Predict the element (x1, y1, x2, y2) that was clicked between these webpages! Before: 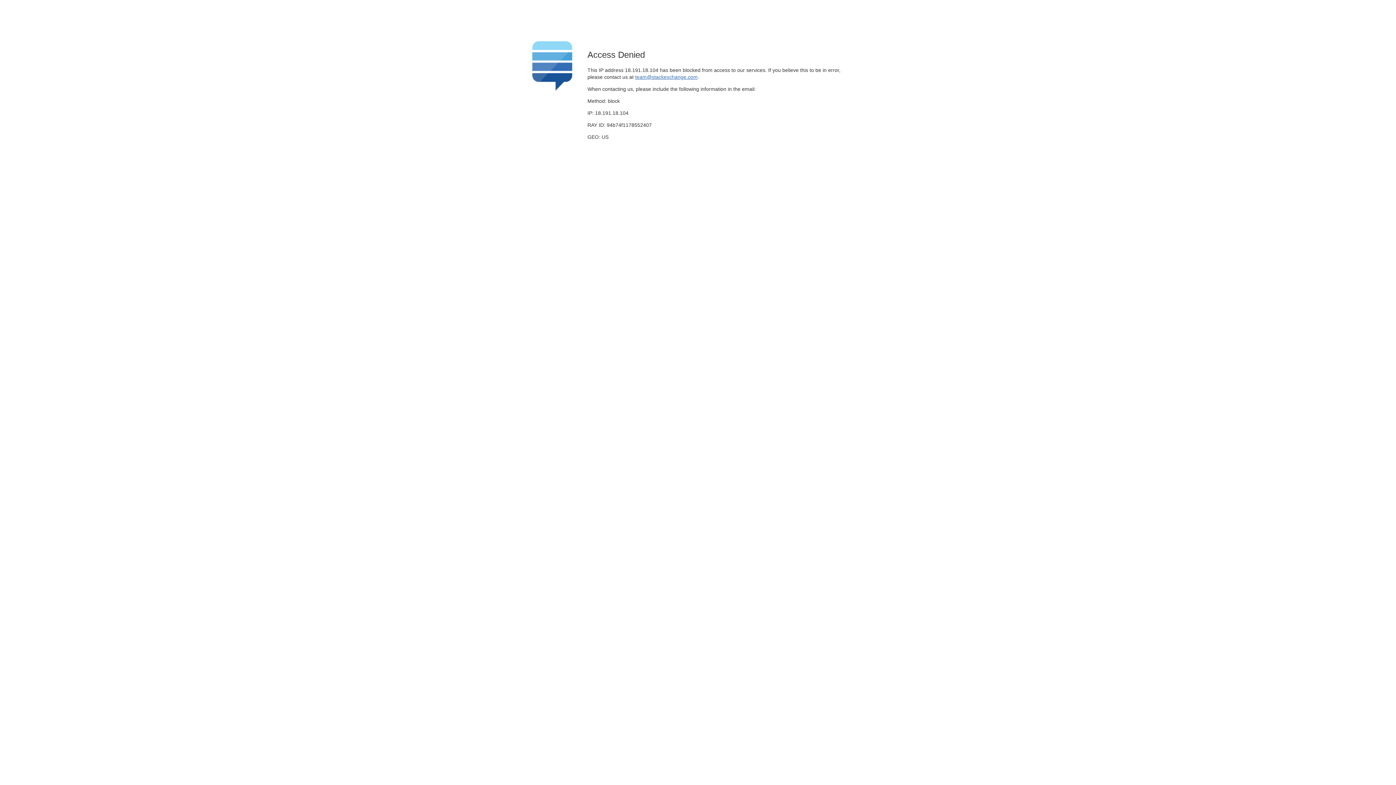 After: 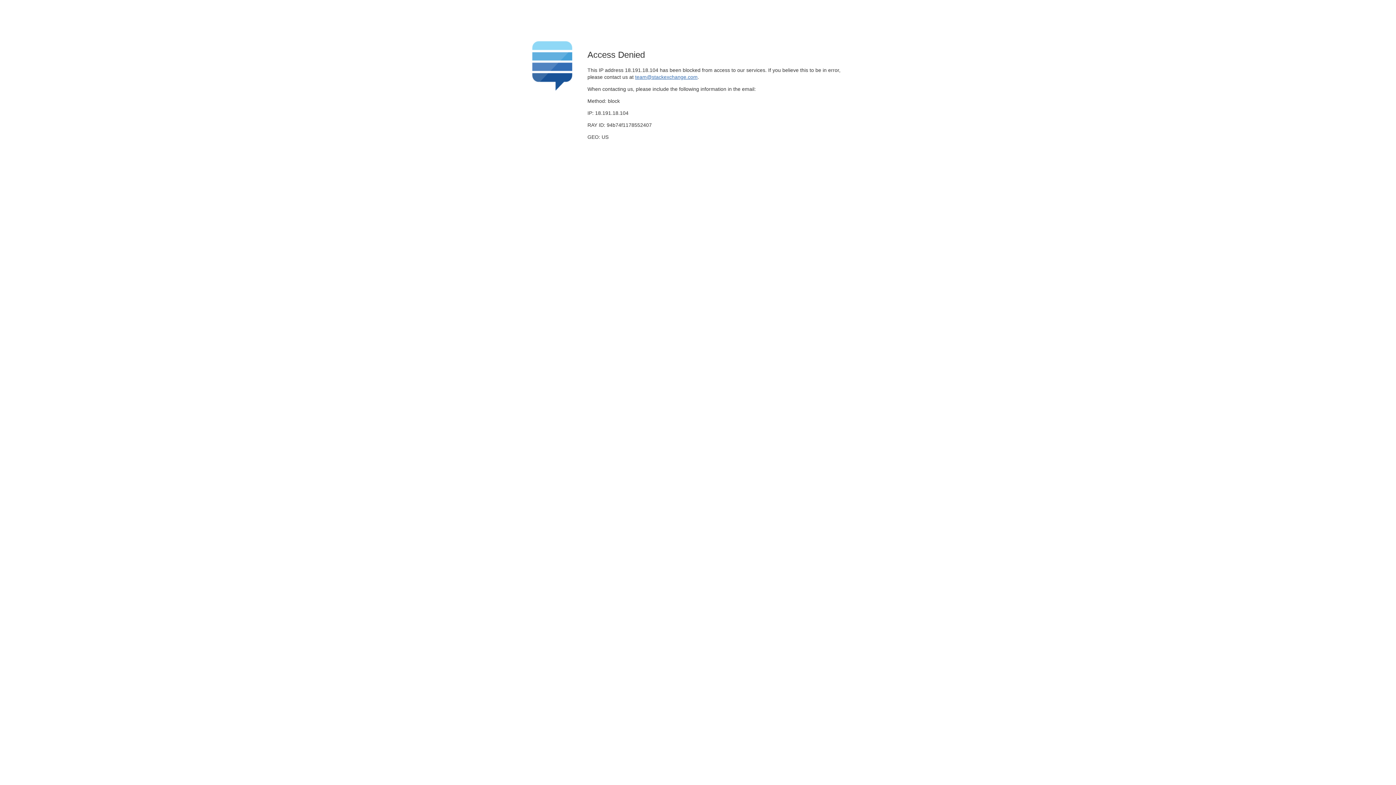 Action: label: team@stackexchange.com bbox: (635, 74, 697, 79)